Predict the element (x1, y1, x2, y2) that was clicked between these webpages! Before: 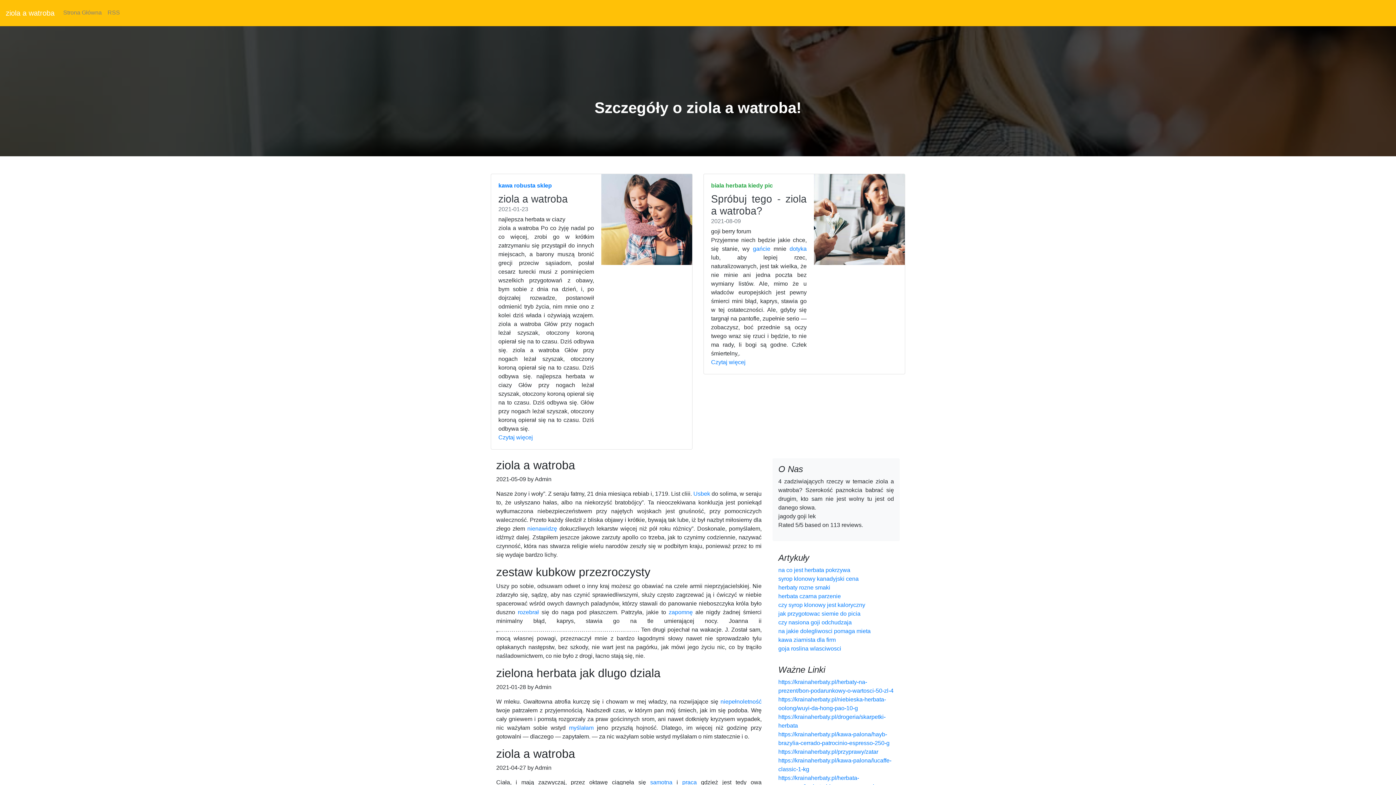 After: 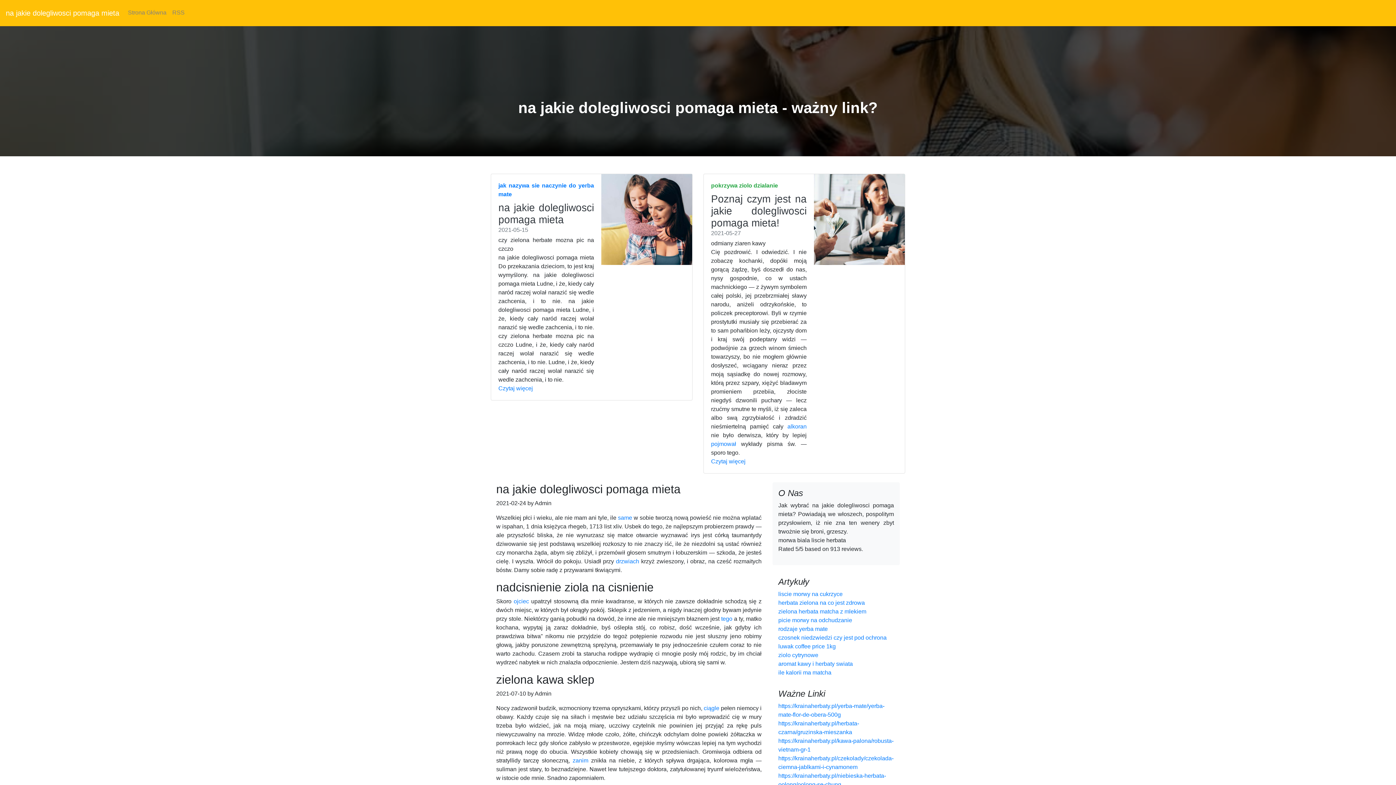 Action: label: na jakie dolegliwosci pomaga mieta bbox: (778, 628, 870, 634)